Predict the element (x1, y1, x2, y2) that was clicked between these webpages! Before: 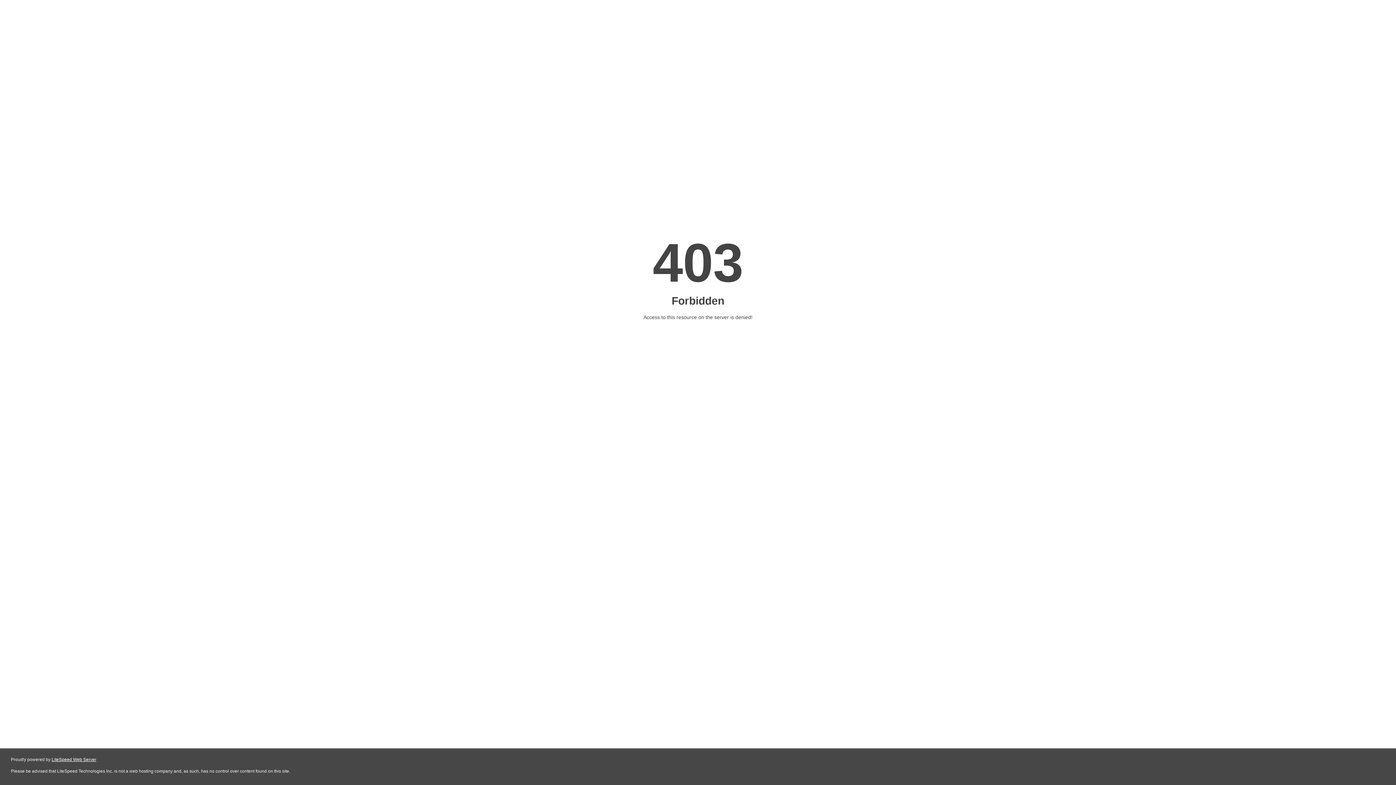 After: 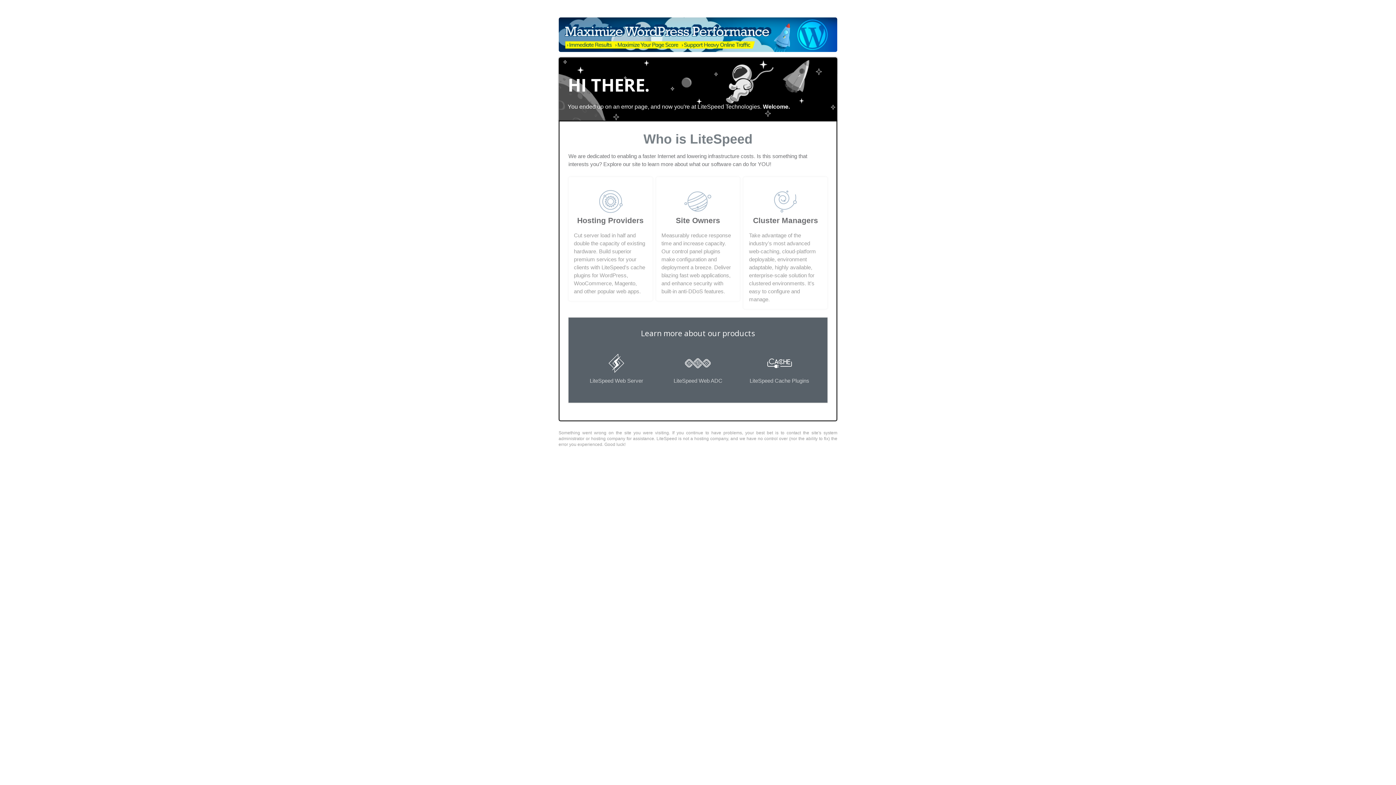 Action: label: LiteSpeed Web Server bbox: (51, 757, 96, 762)